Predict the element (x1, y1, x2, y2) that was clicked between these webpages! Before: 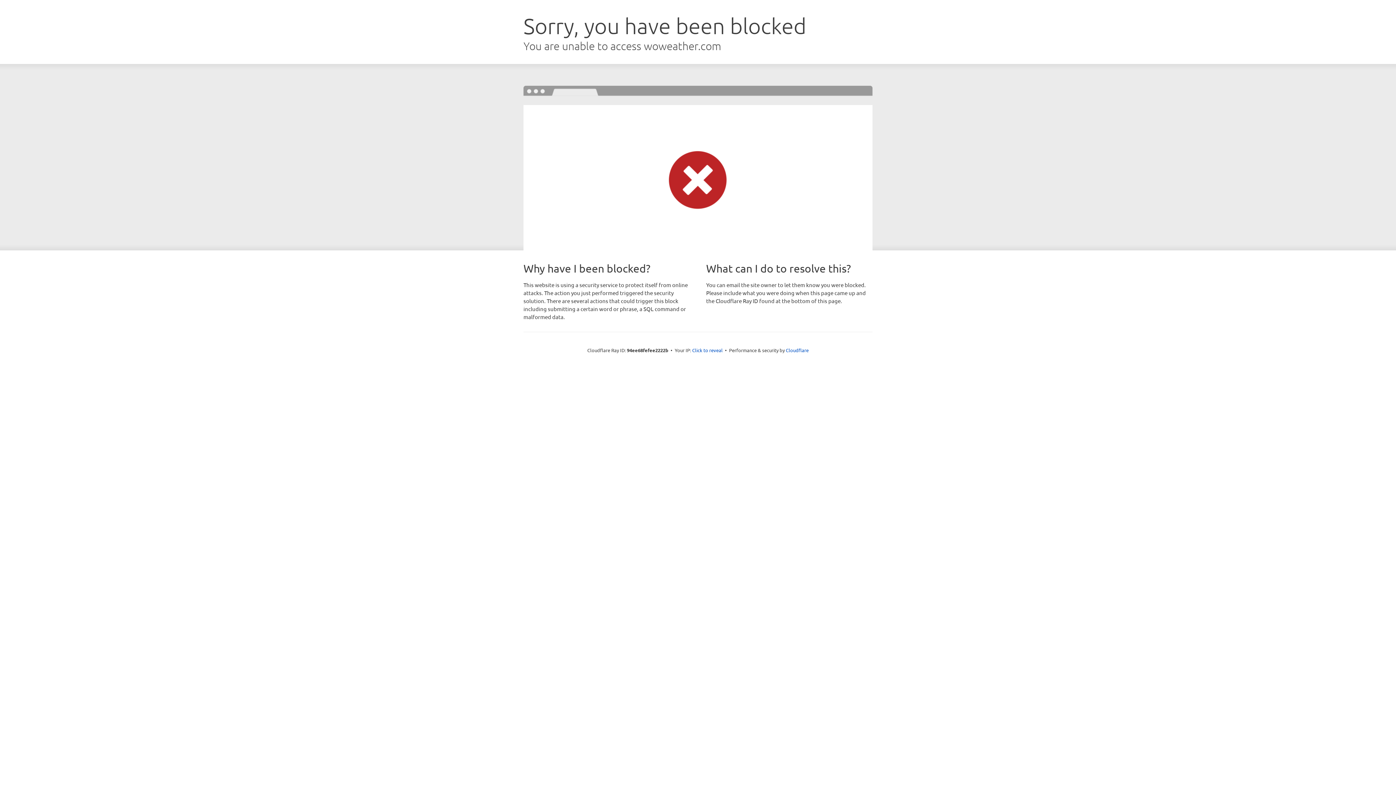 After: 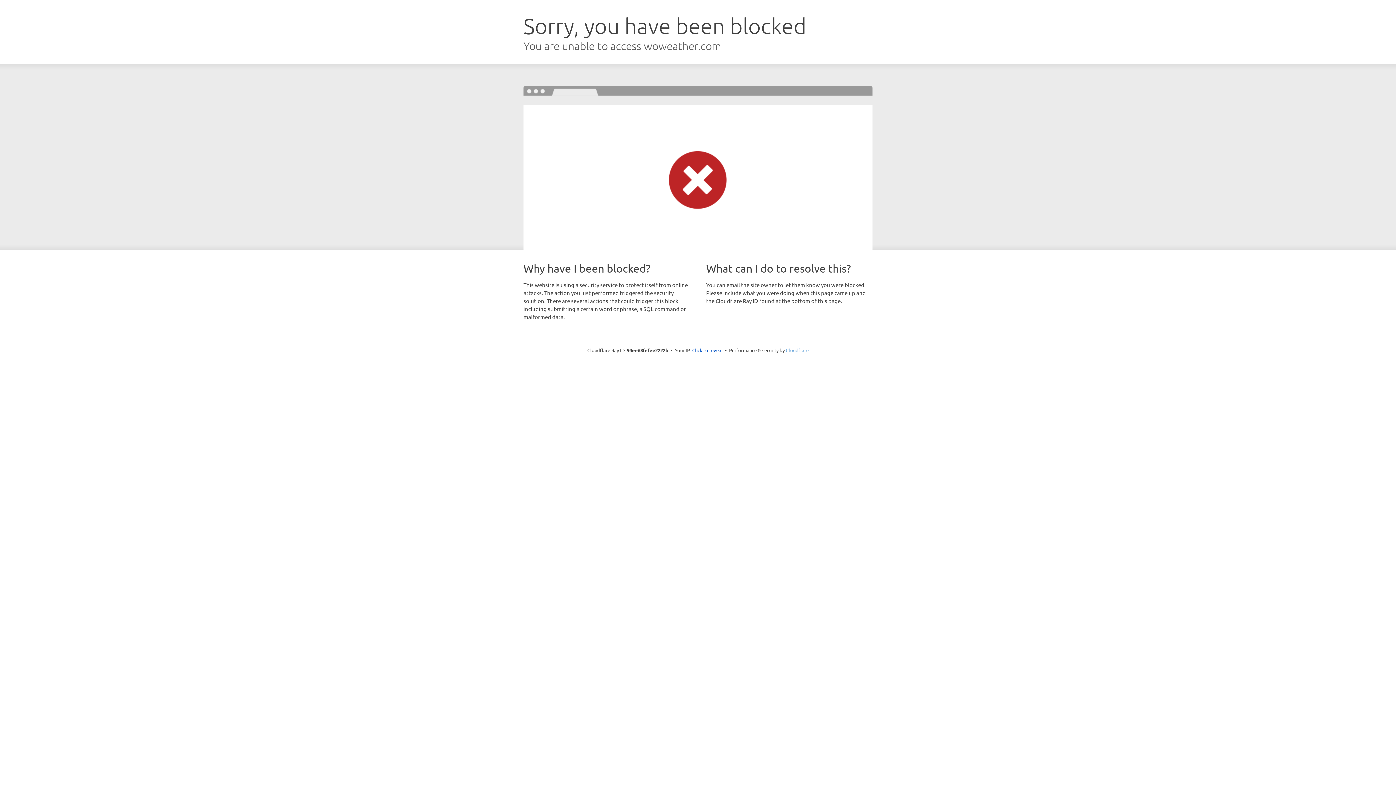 Action: bbox: (786, 347, 808, 353) label: Cloudflare